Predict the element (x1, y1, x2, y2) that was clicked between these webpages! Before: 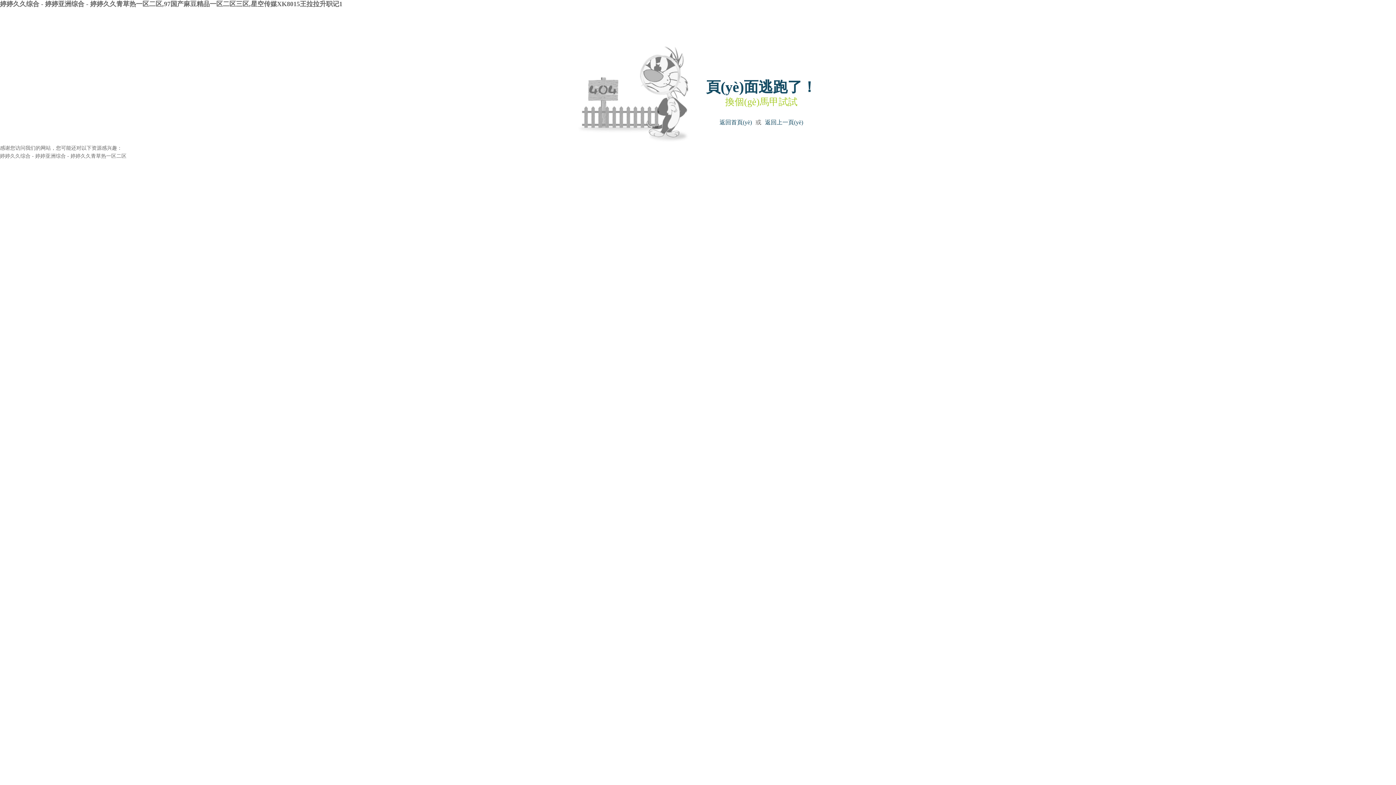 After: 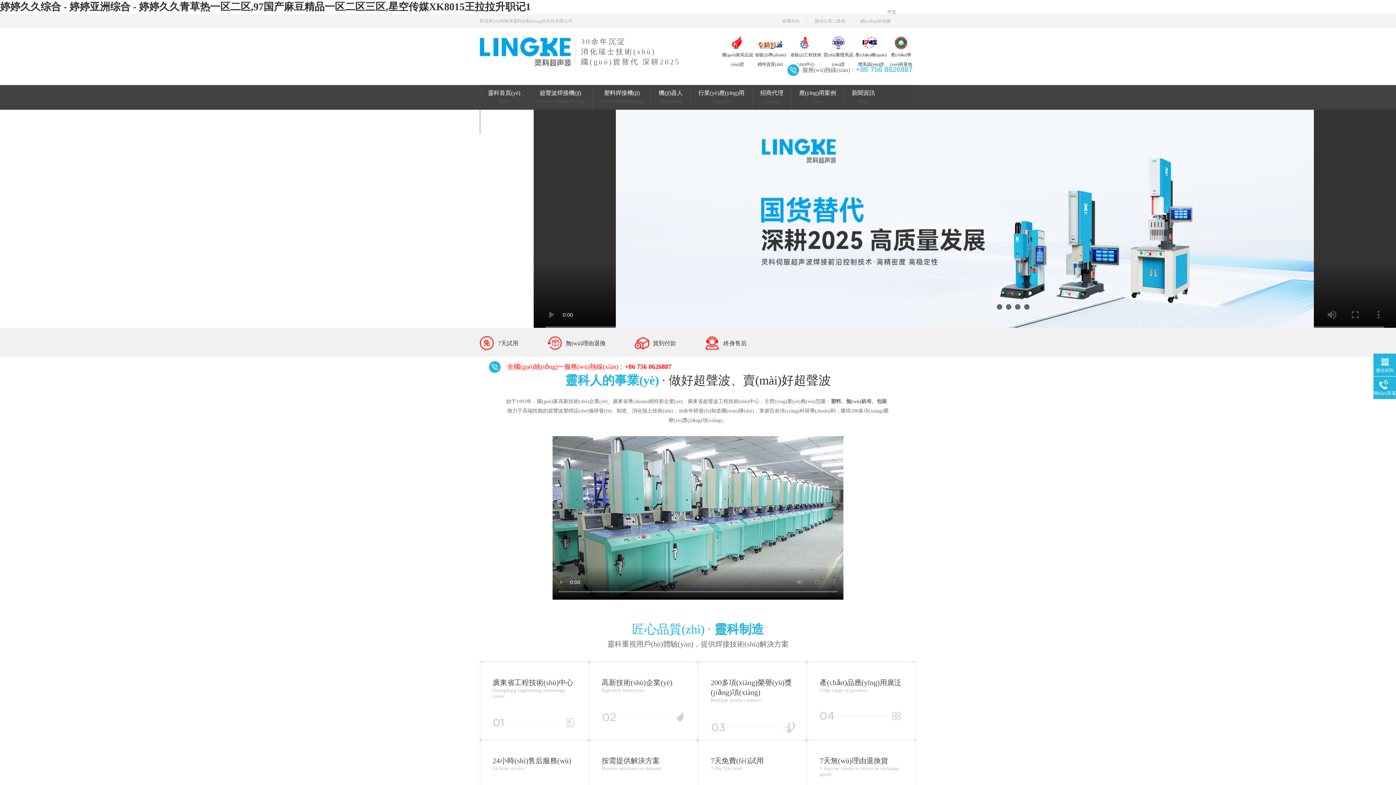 Action: bbox: (719, 119, 752, 125) label: 返回首頁(yè)